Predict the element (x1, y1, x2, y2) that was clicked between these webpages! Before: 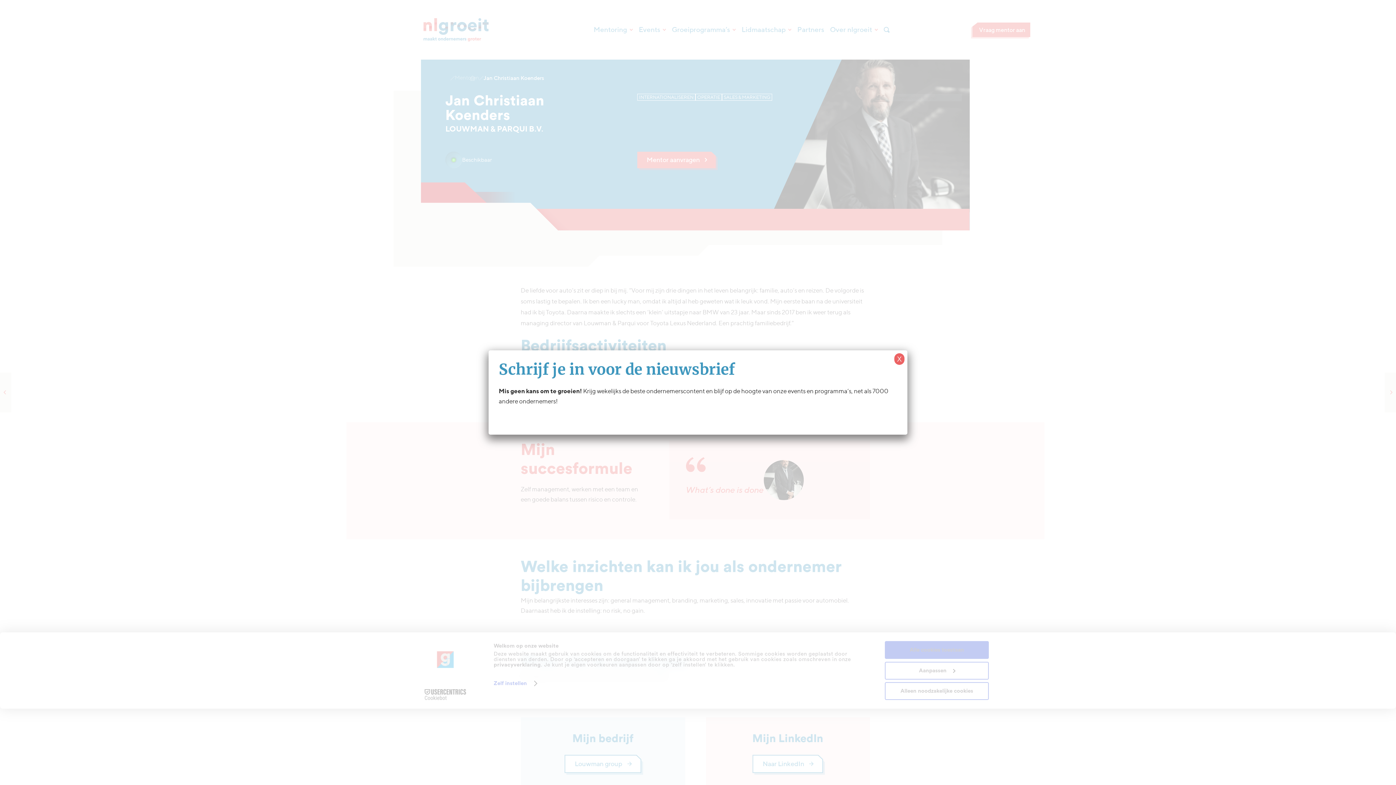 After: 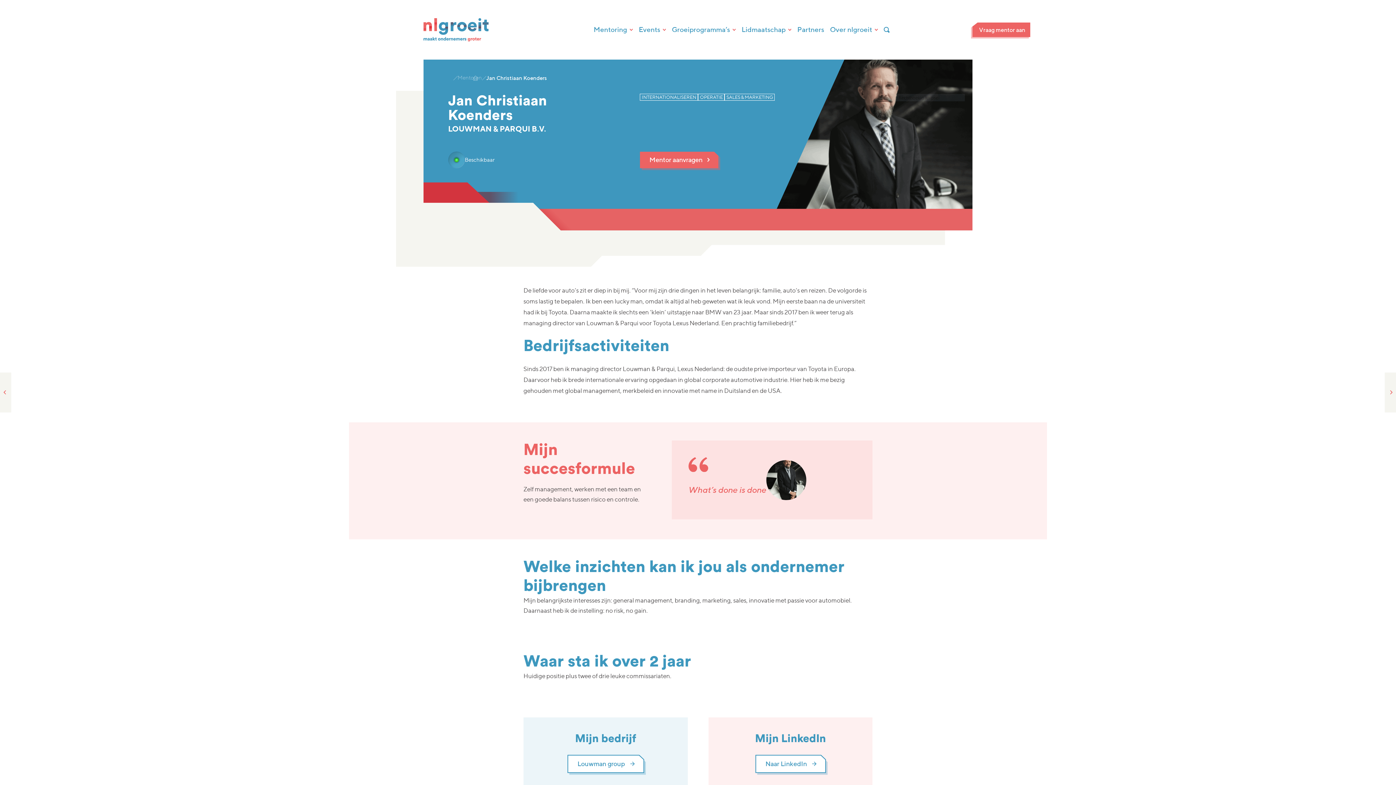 Action: bbox: (894, 353, 904, 365) label: Close